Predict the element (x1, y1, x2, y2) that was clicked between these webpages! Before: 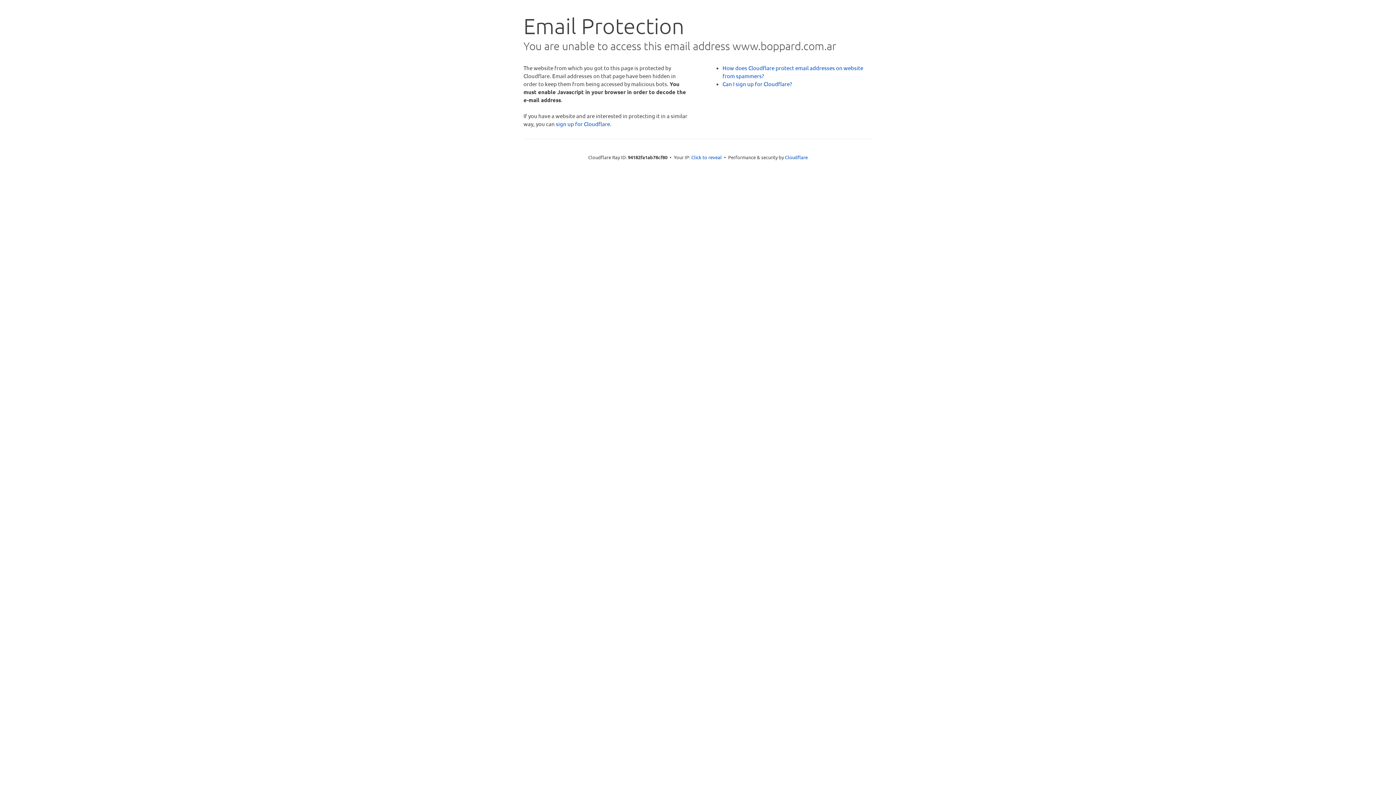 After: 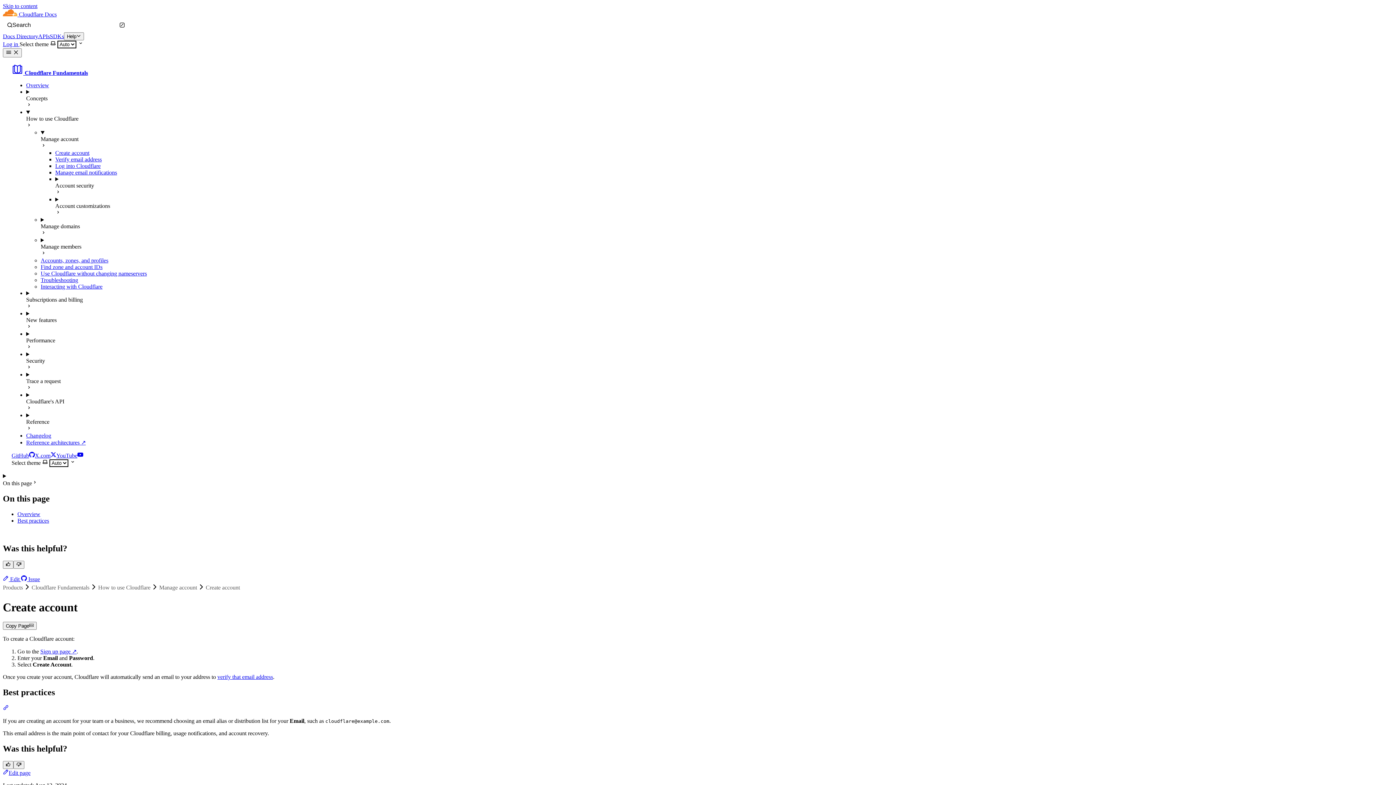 Action: bbox: (722, 80, 792, 87) label: Can I sign up for Cloudflare?